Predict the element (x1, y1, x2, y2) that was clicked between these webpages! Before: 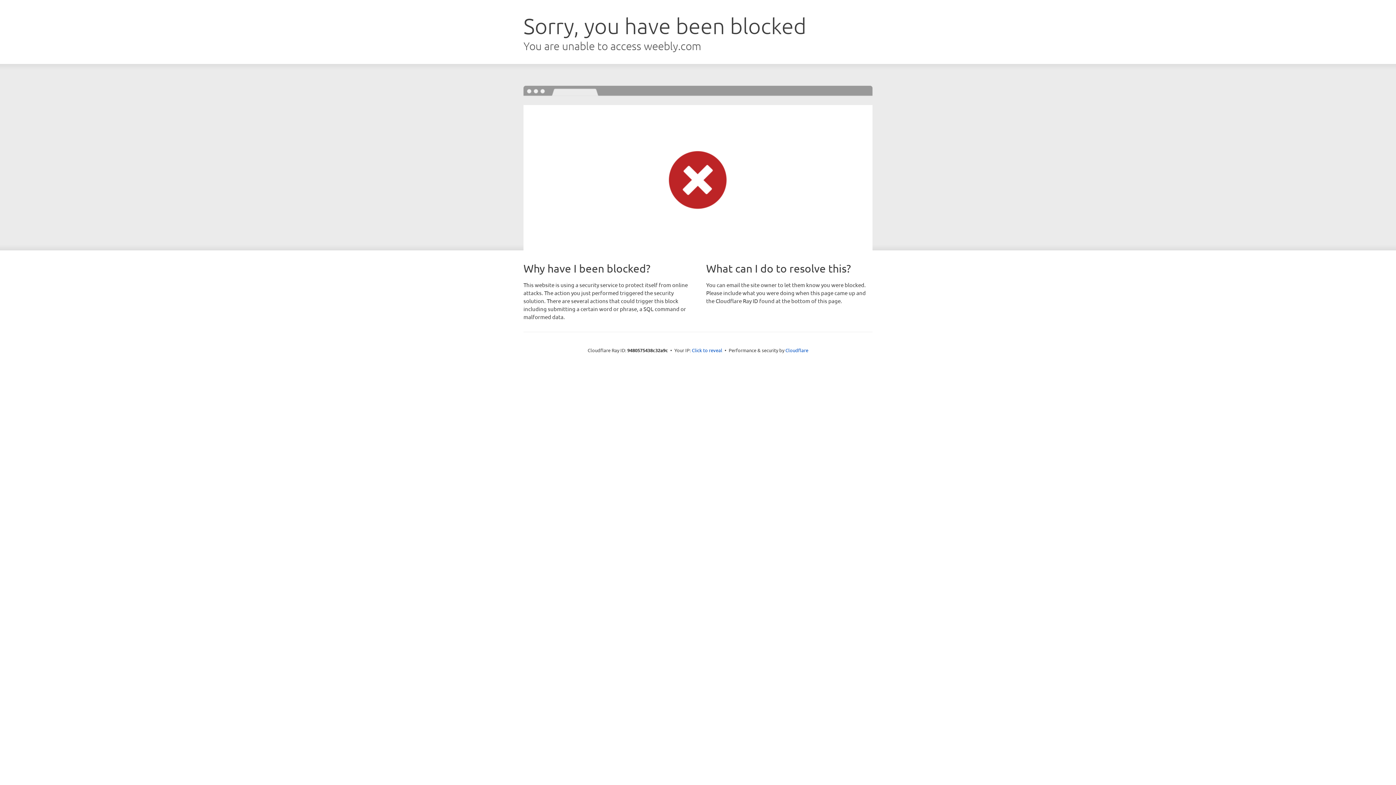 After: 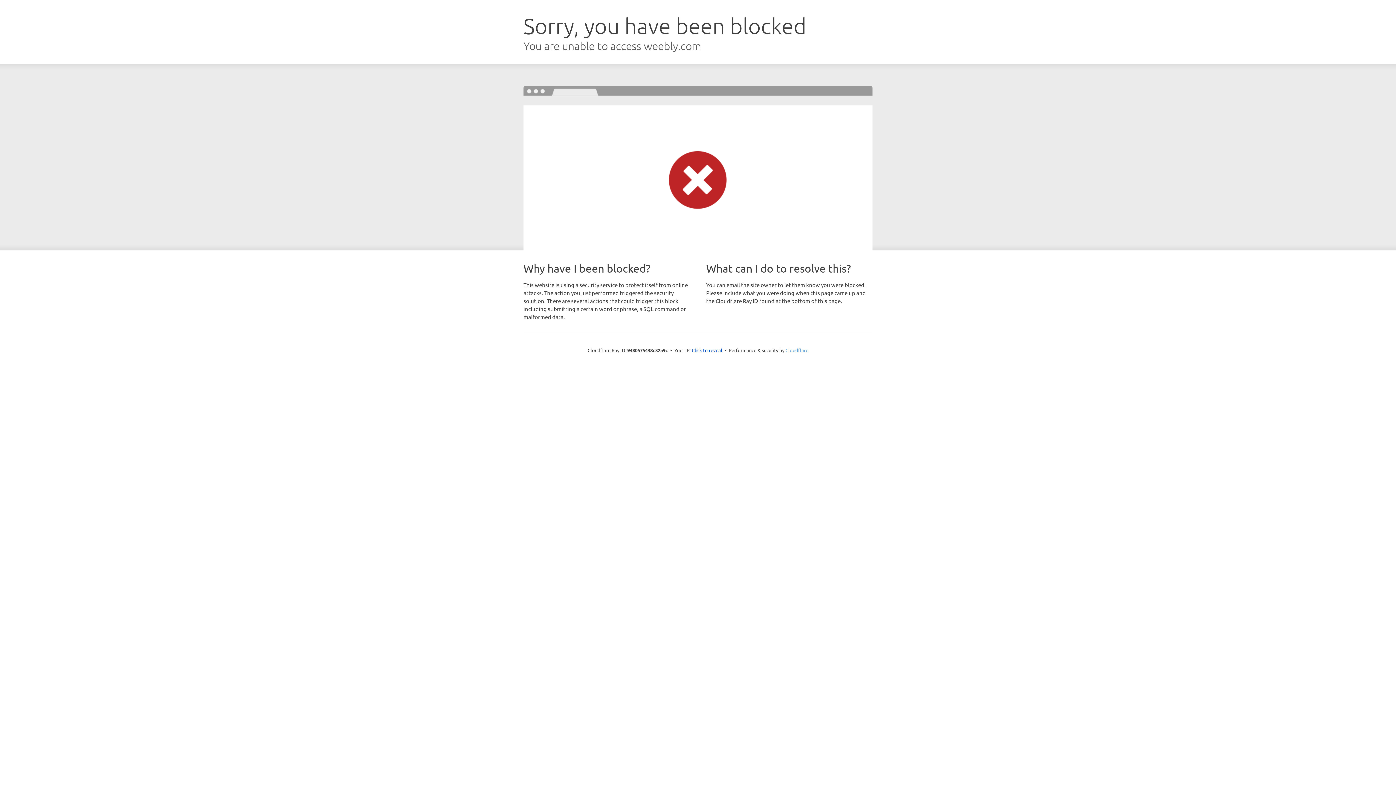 Action: bbox: (785, 347, 808, 353) label: Cloudflare